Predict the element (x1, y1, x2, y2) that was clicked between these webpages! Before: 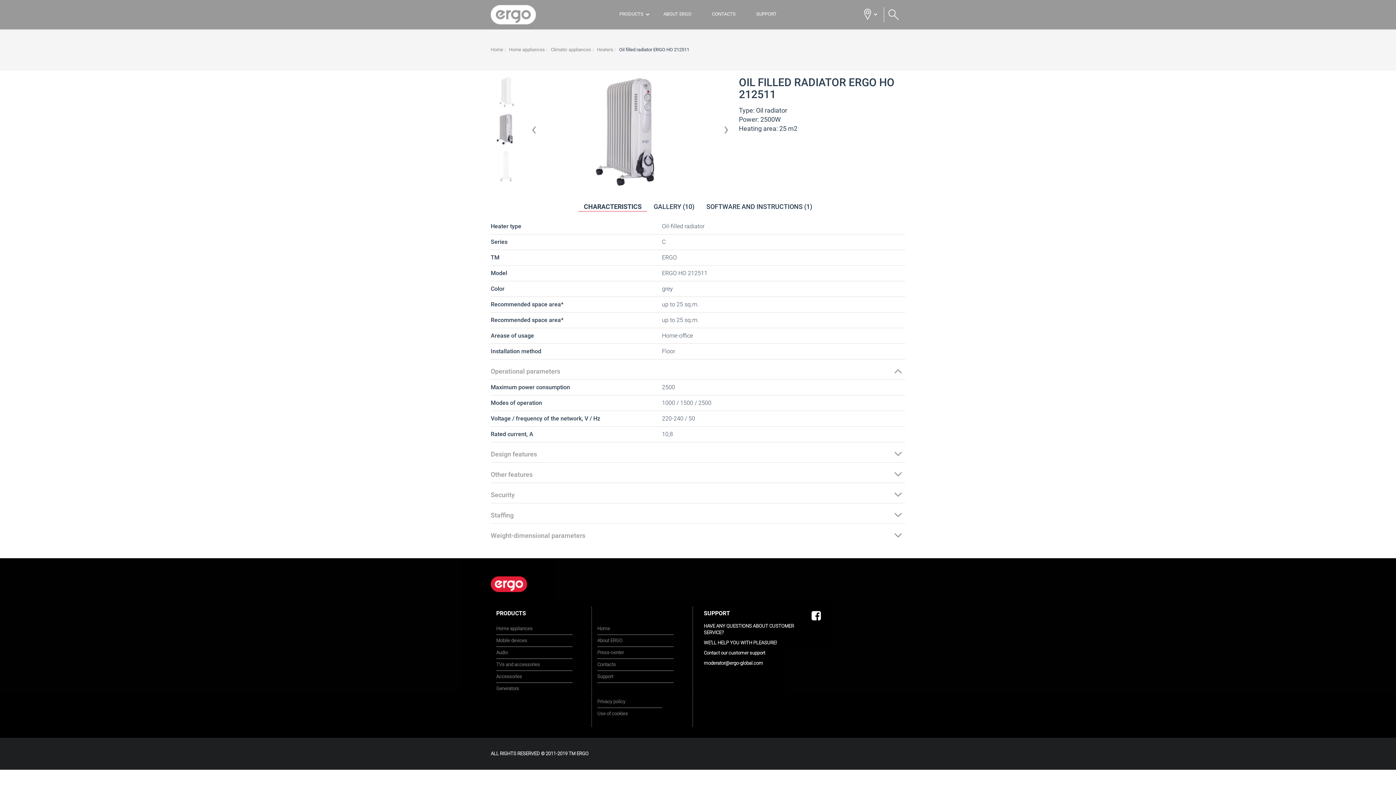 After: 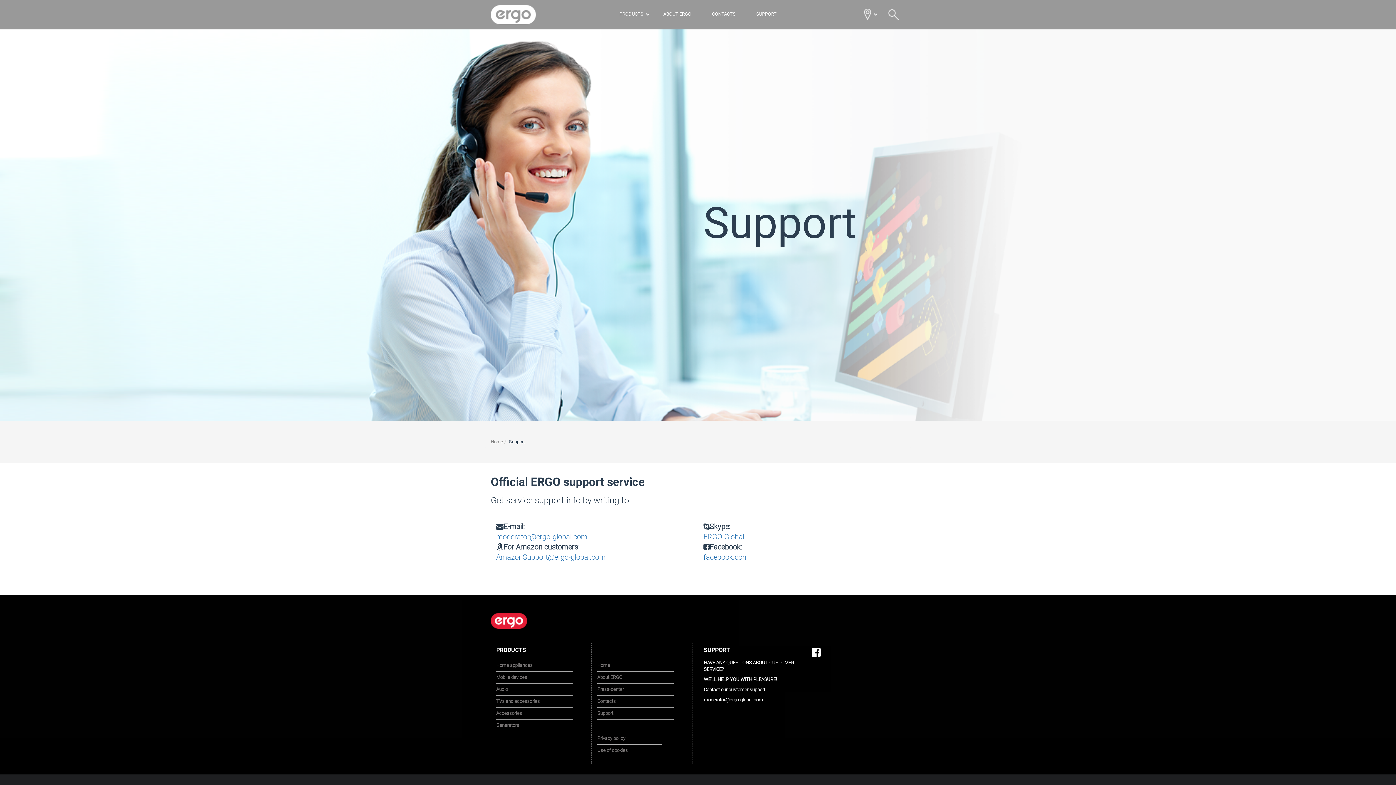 Action: label: SUPPORT bbox: (746, 7, 786, 21)